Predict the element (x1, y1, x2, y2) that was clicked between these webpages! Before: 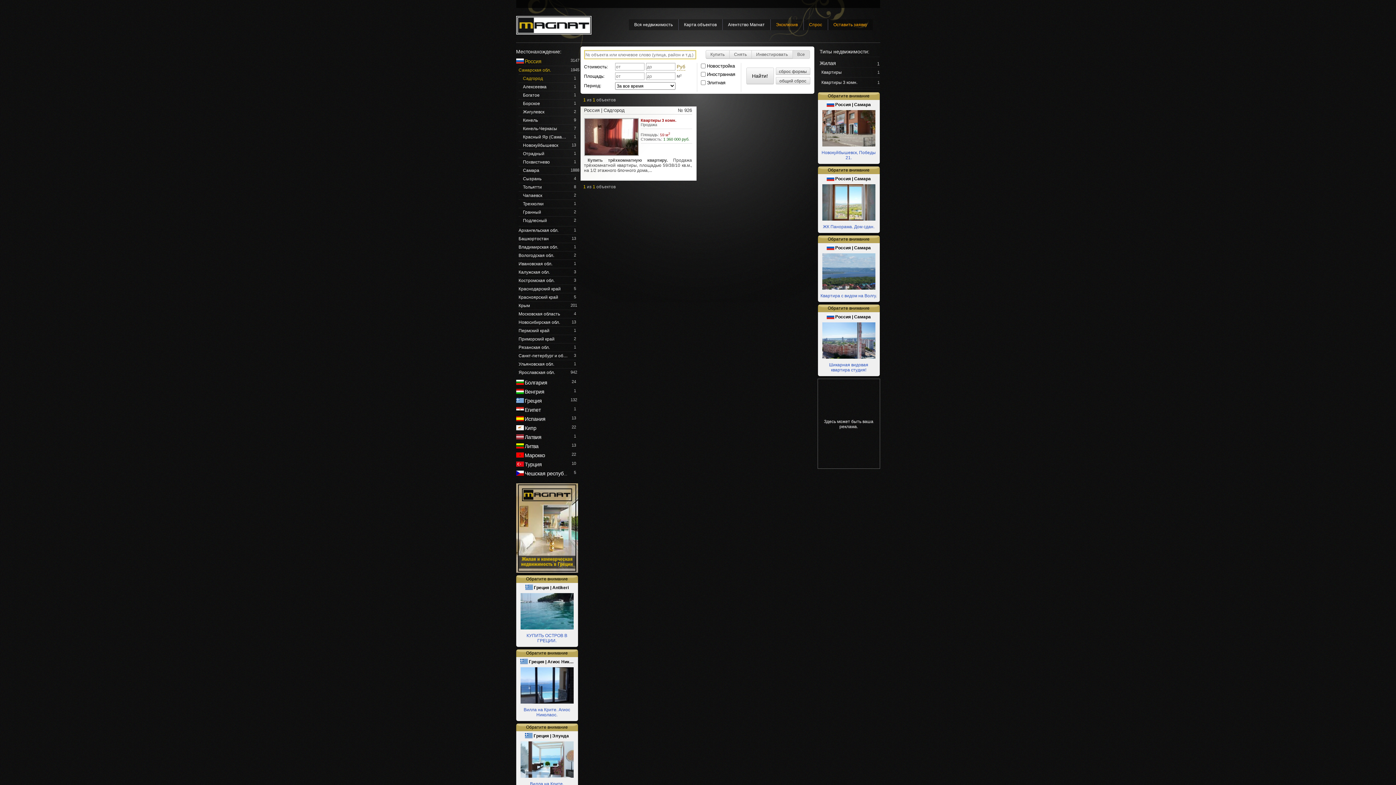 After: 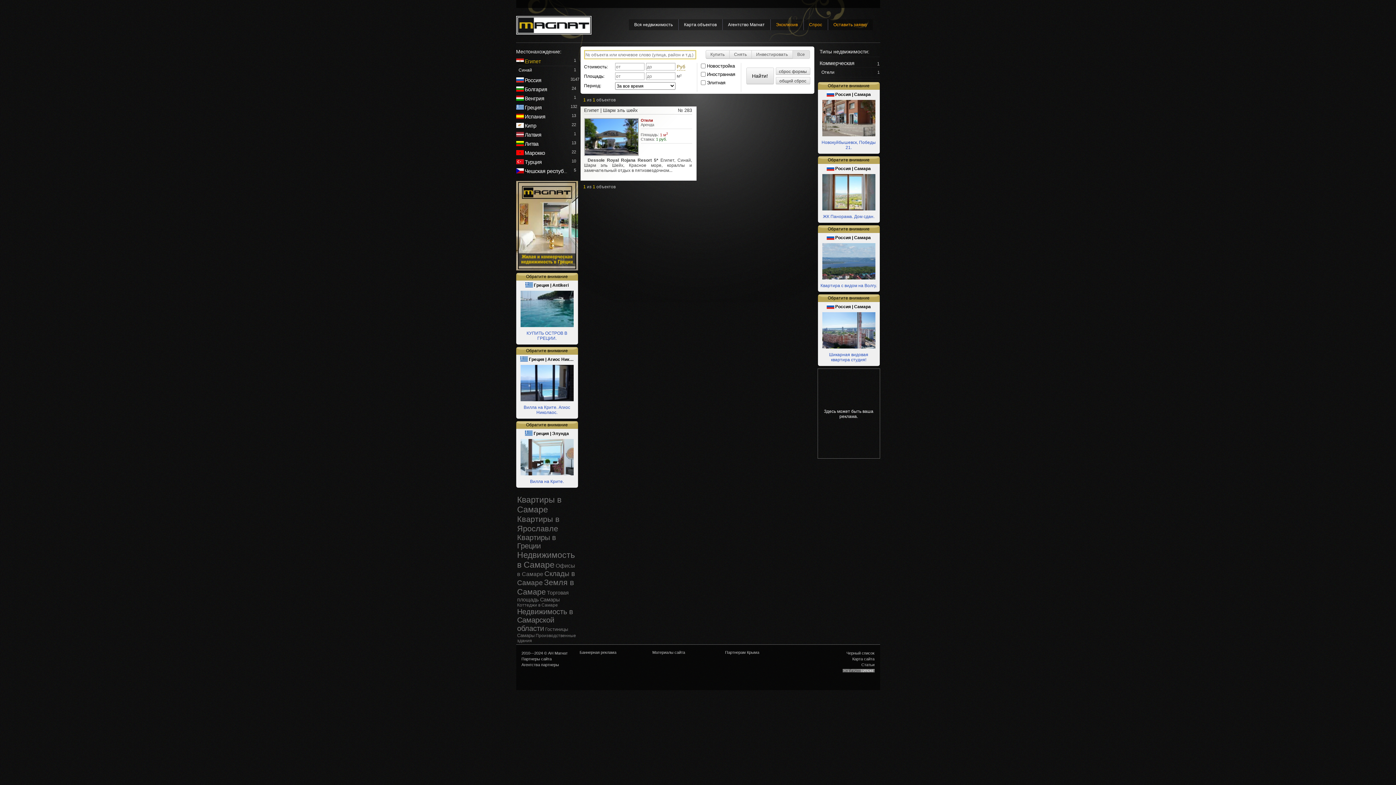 Action: label: Египет bbox: (524, 407, 540, 413)